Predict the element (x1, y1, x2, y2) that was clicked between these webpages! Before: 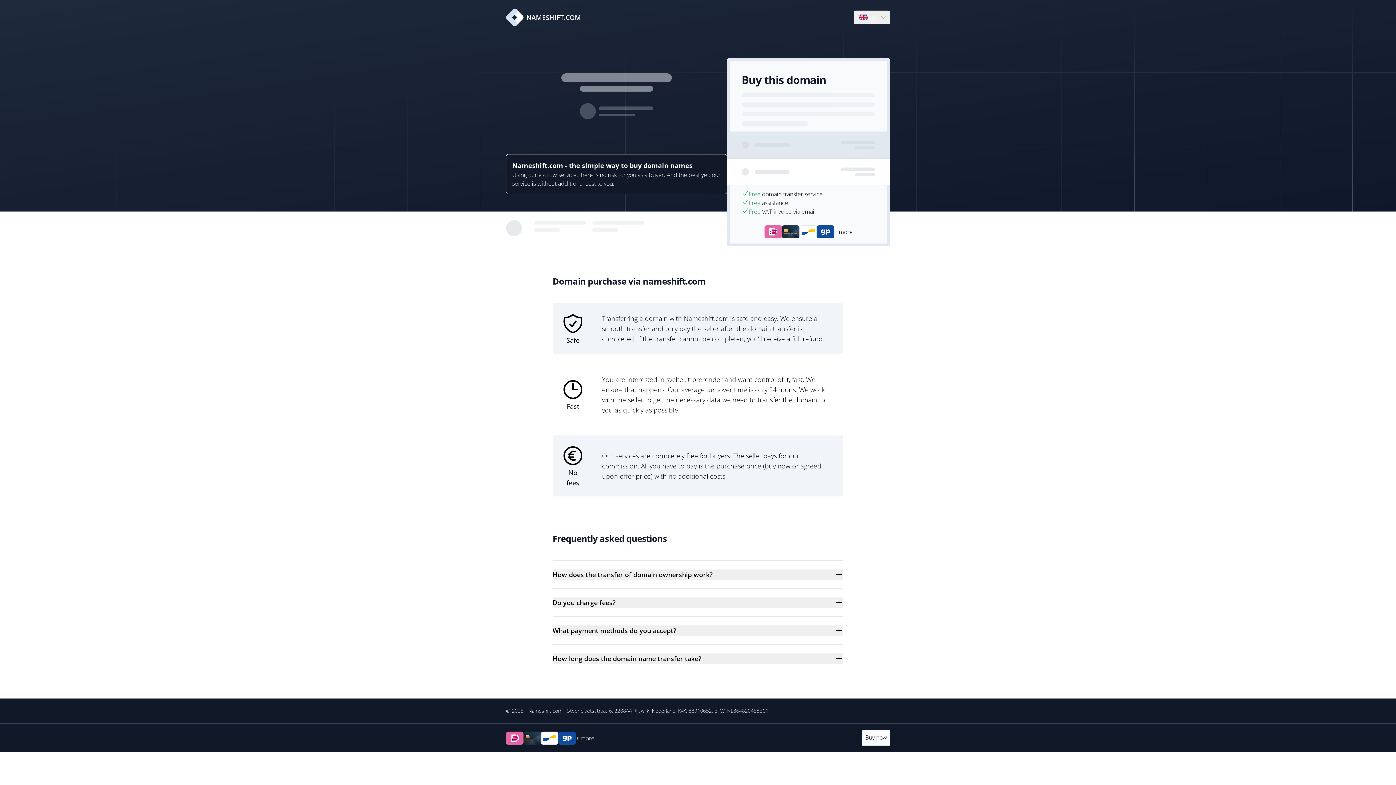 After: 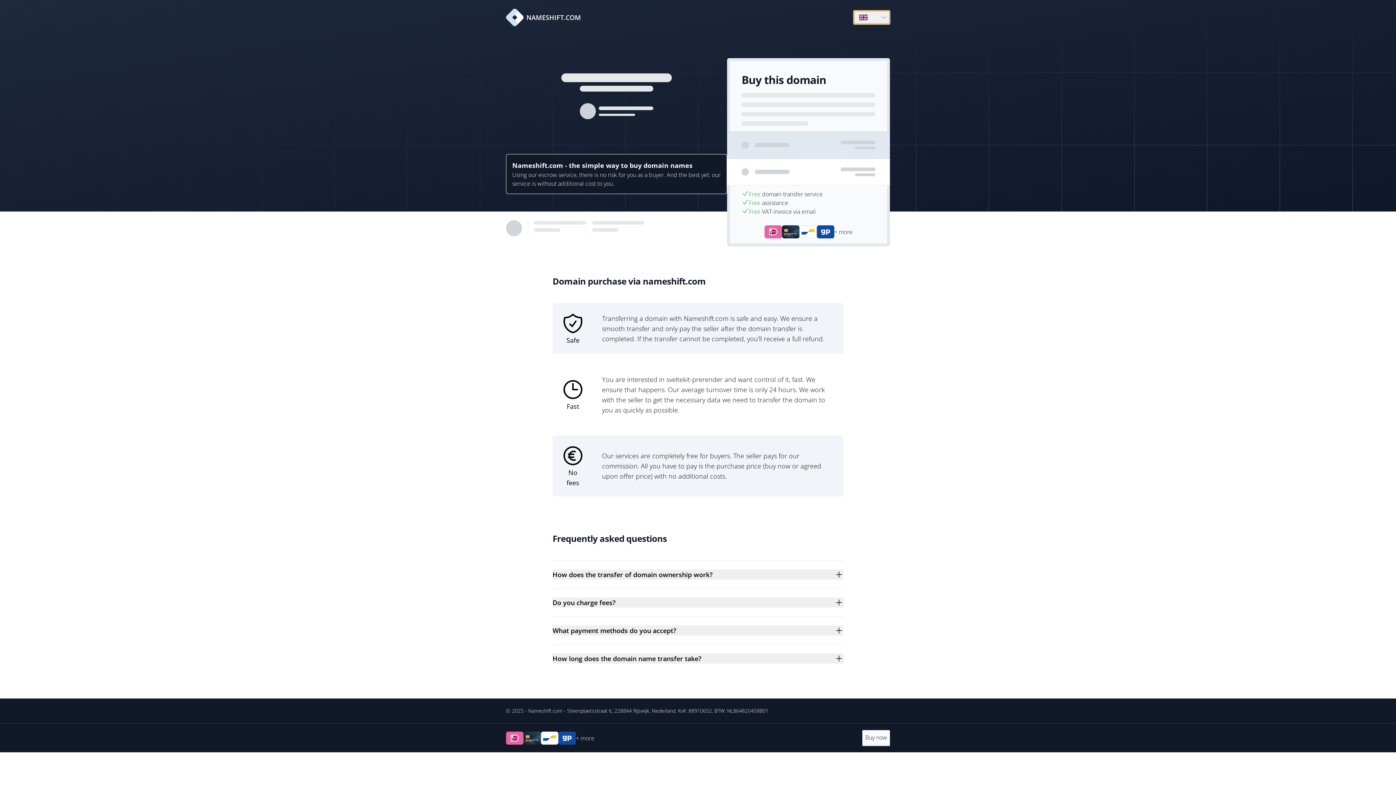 Action: label: Open language menu
en bbox: (854, 10, 889, 24)